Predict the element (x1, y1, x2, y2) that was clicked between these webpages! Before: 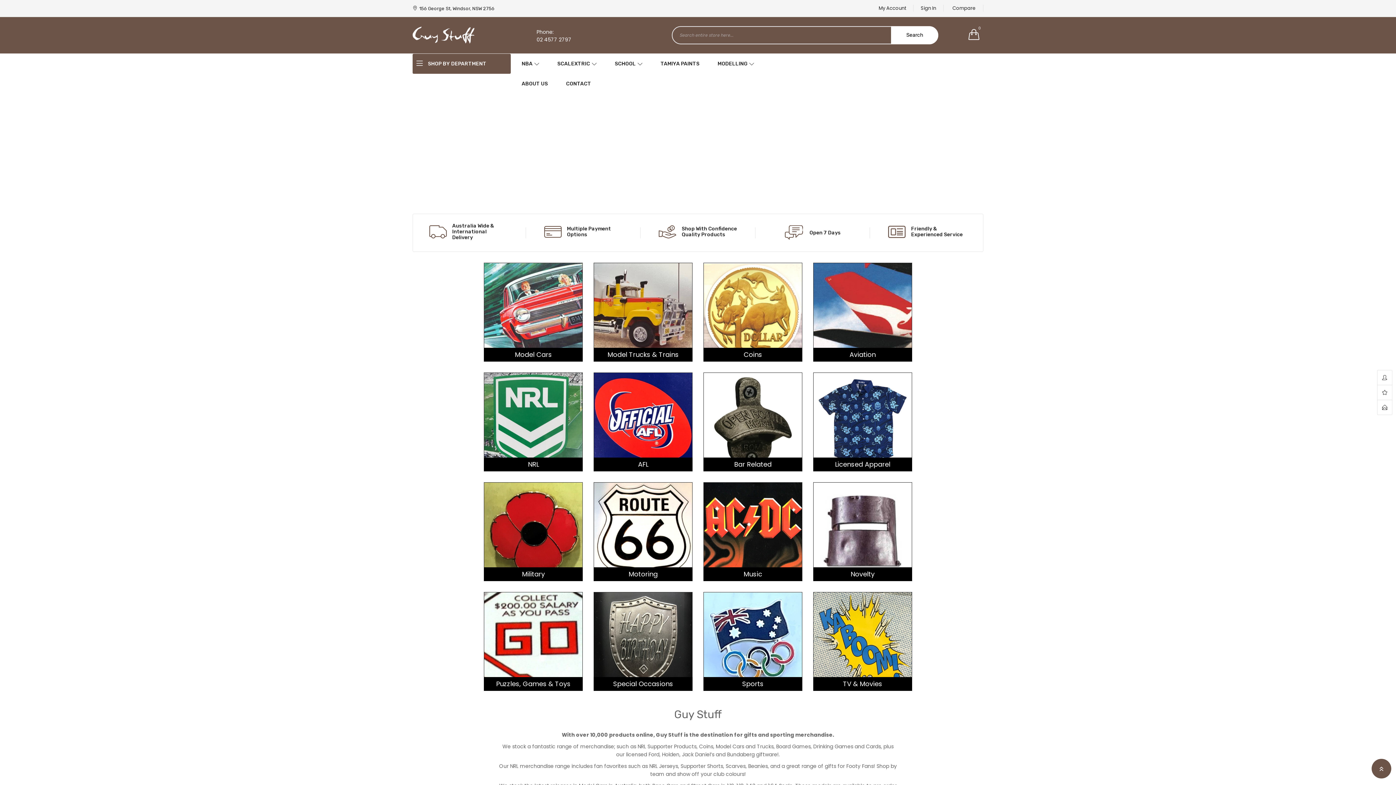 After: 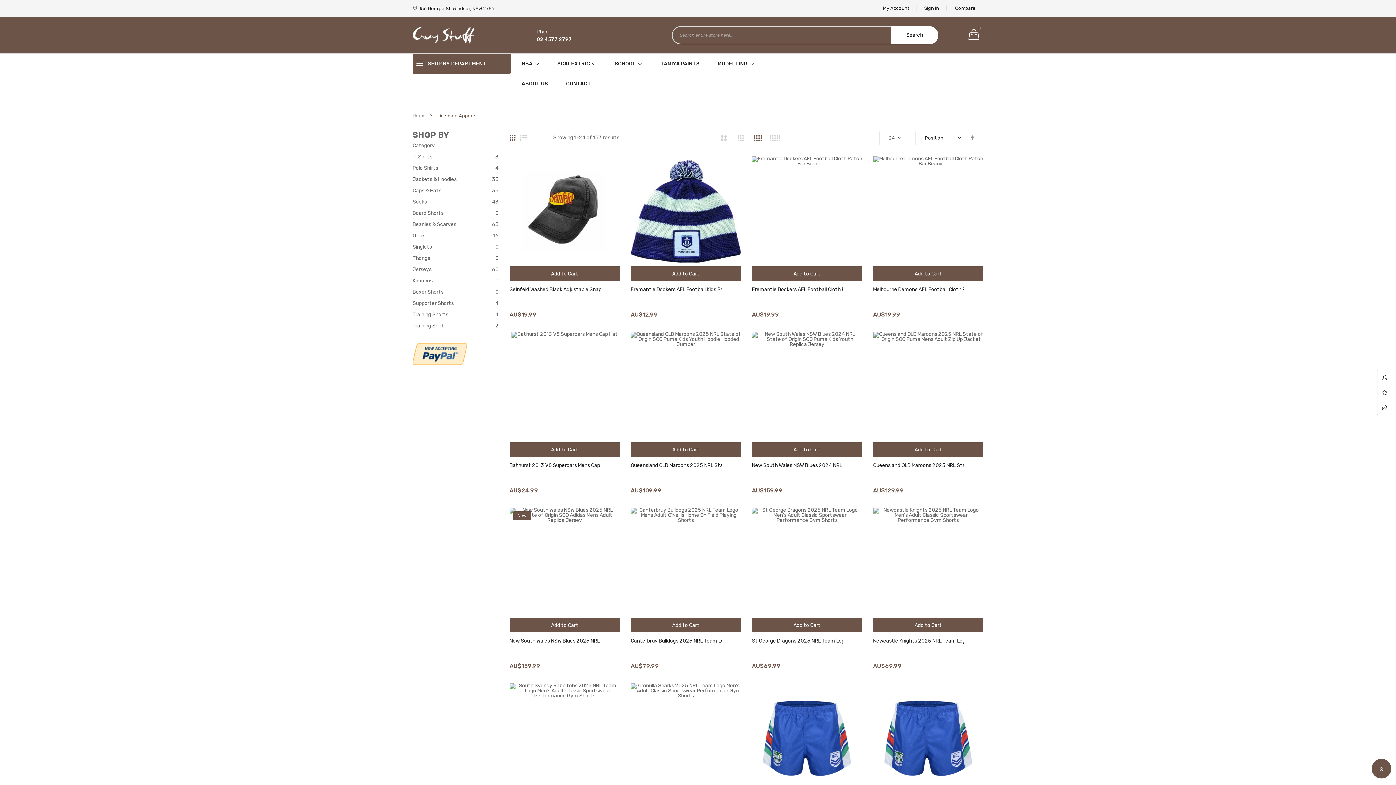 Action: bbox: (813, 372, 912, 471) label: Licensed Apparel